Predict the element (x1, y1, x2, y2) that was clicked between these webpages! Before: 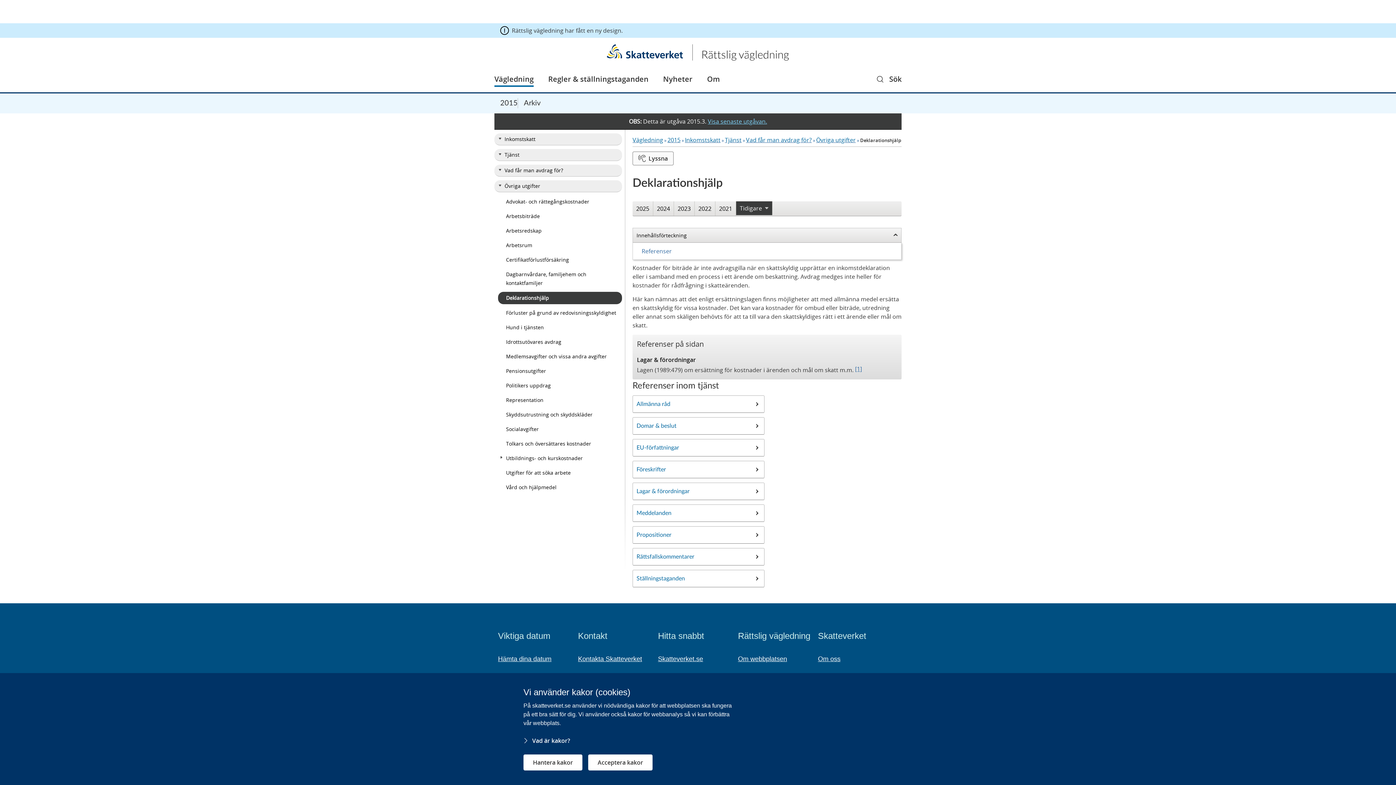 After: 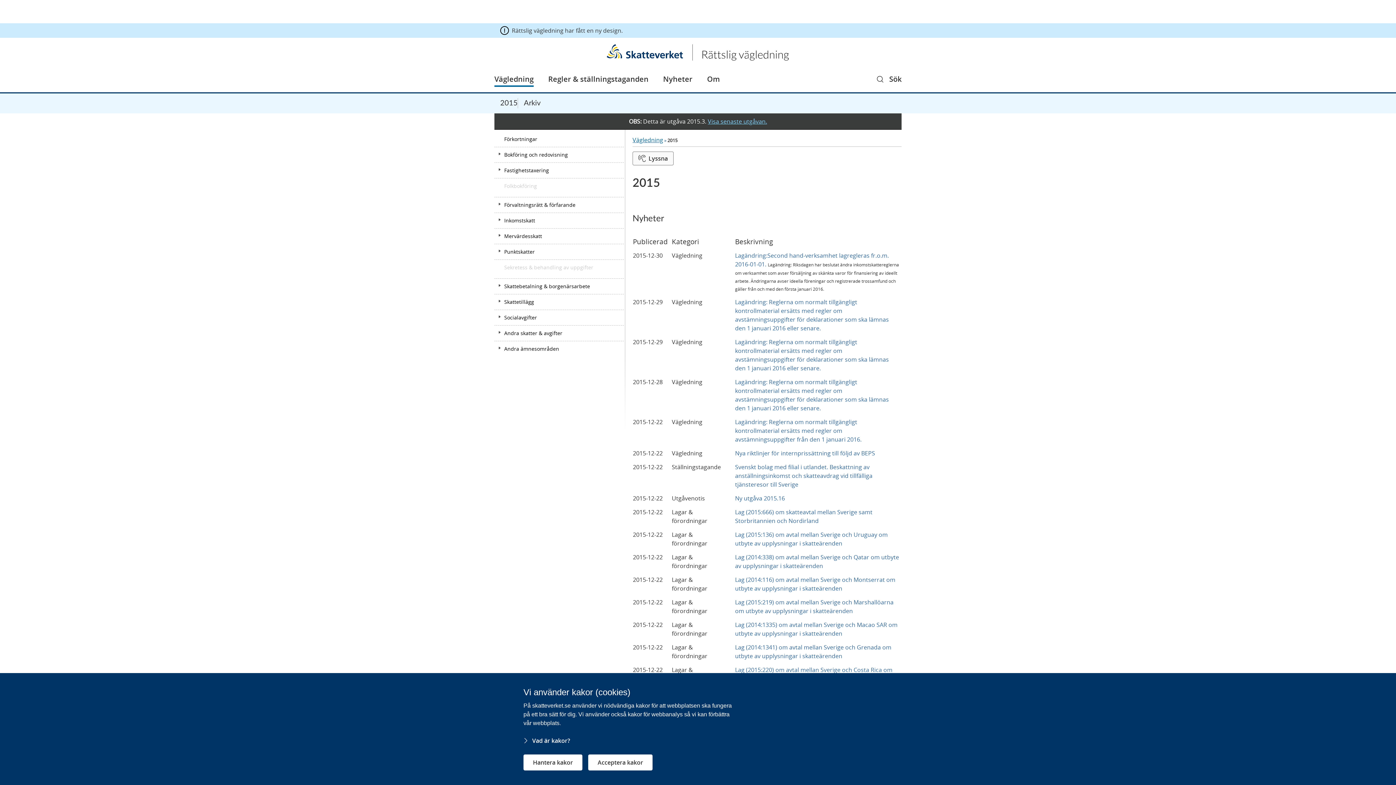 Action: bbox: (500, 99, 517, 107) label: 2015